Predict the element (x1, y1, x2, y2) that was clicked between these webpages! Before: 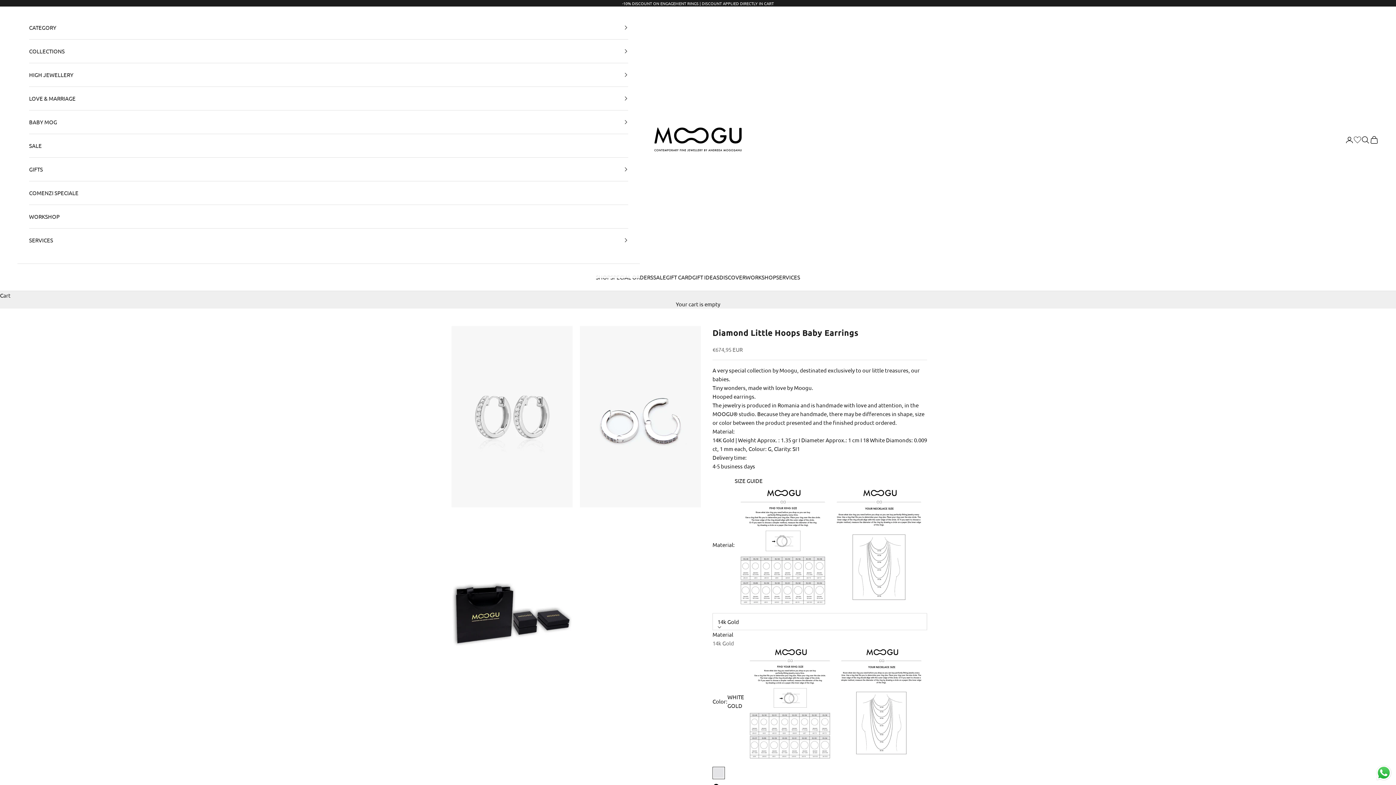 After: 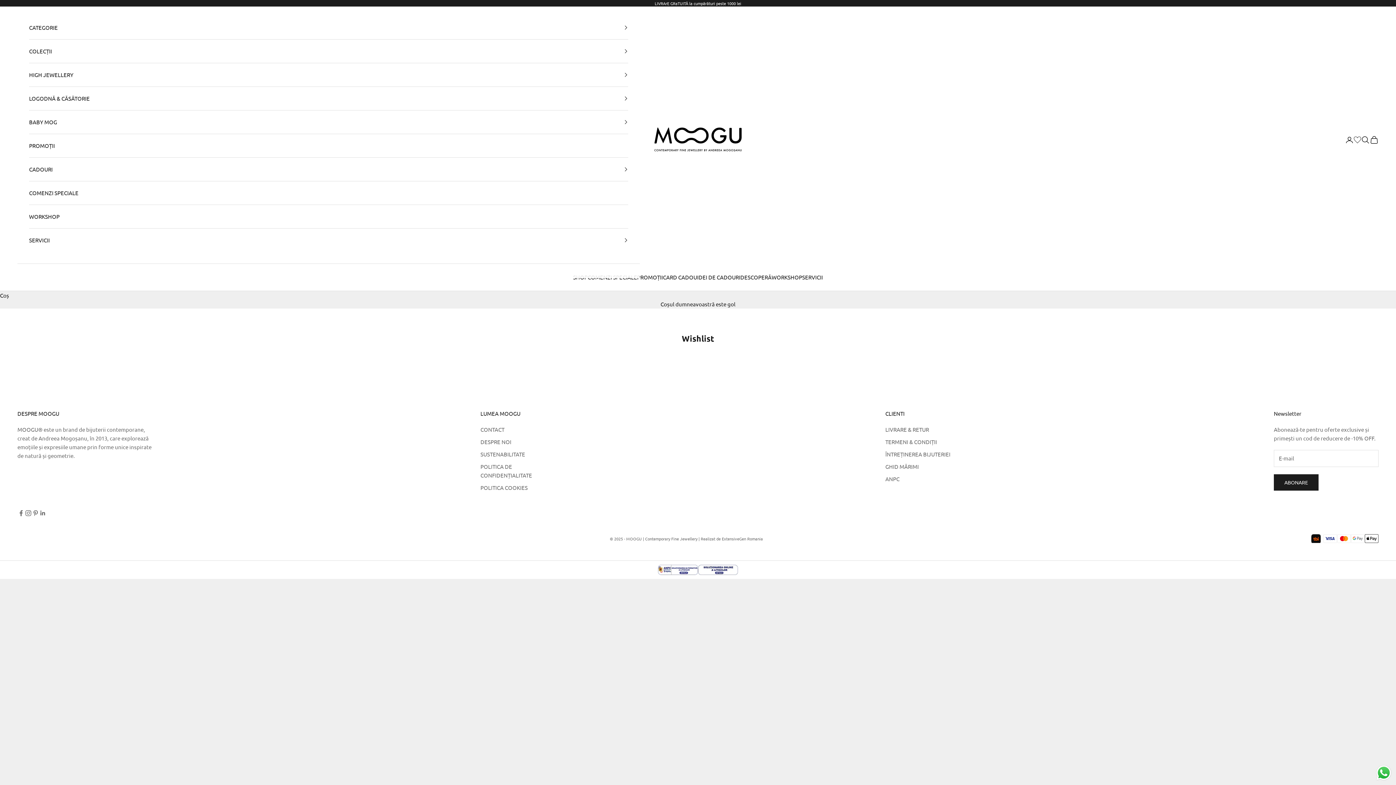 Action: bbox: (1354, 136, 1361, 143)